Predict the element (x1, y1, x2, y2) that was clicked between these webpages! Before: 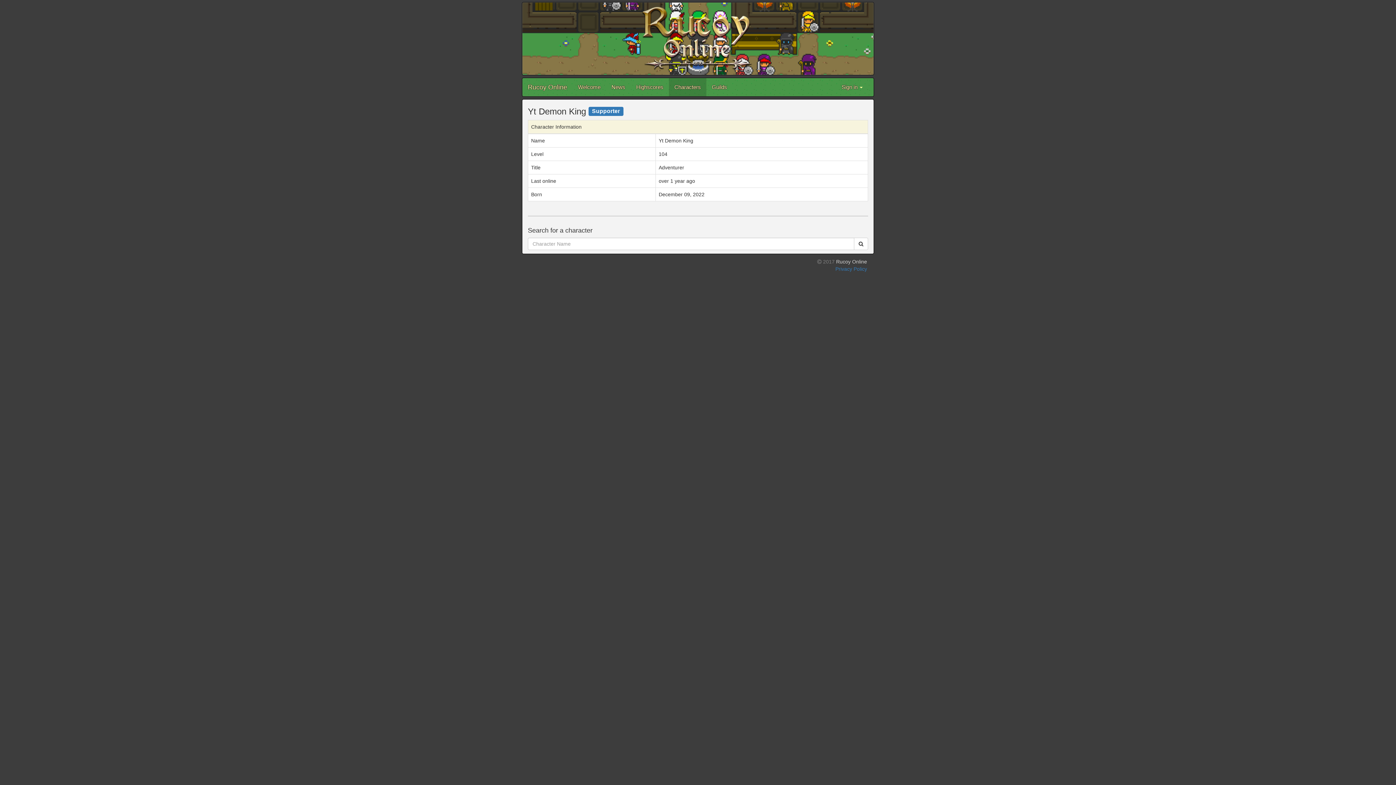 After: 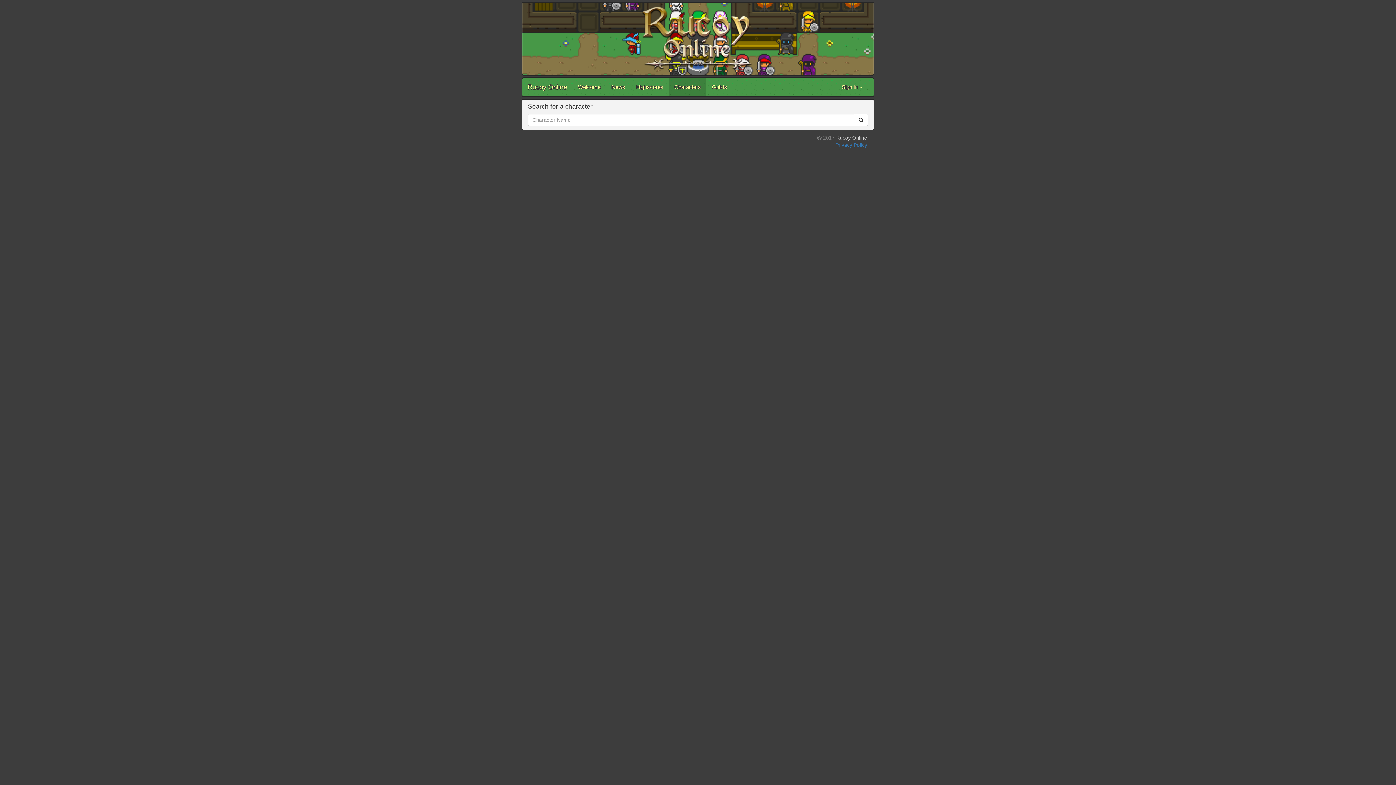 Action: bbox: (854, 237, 868, 250)